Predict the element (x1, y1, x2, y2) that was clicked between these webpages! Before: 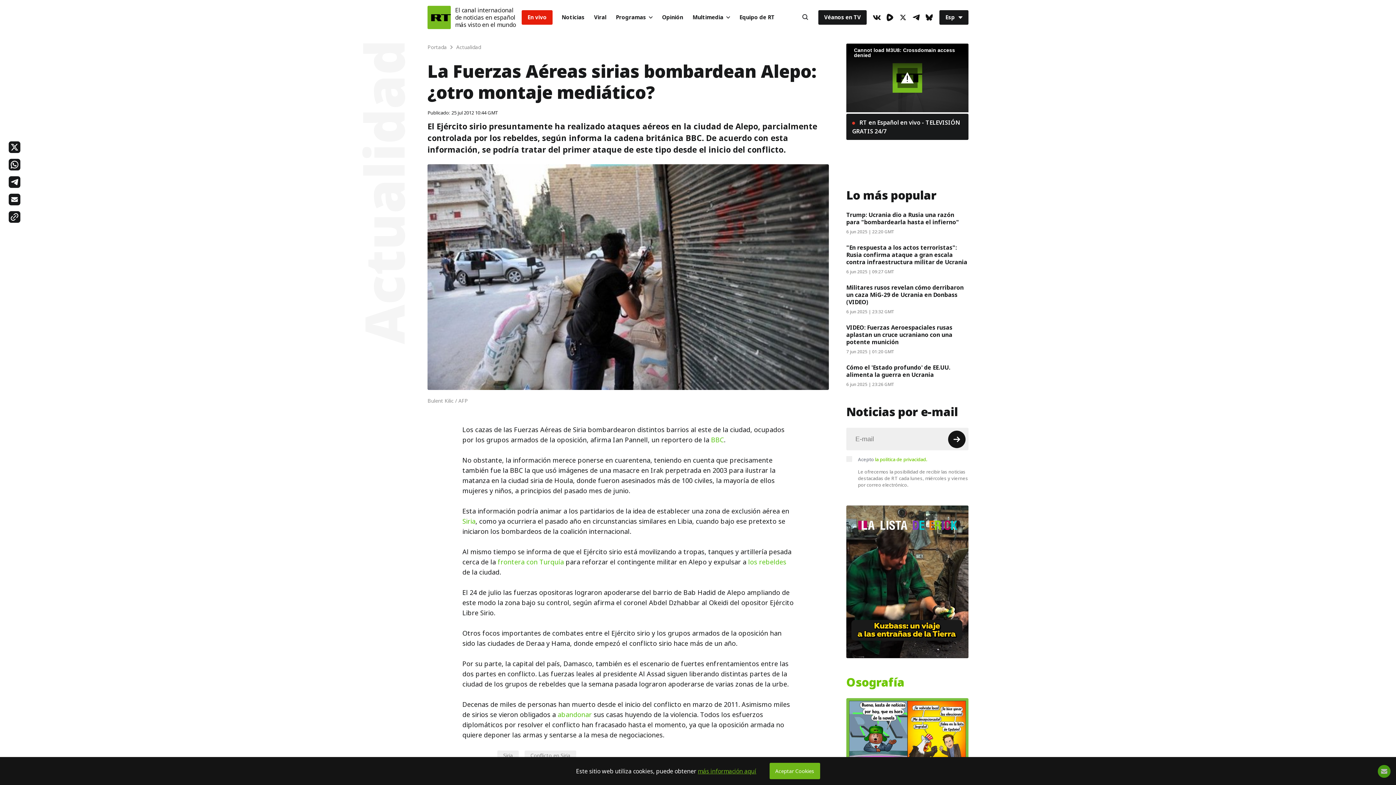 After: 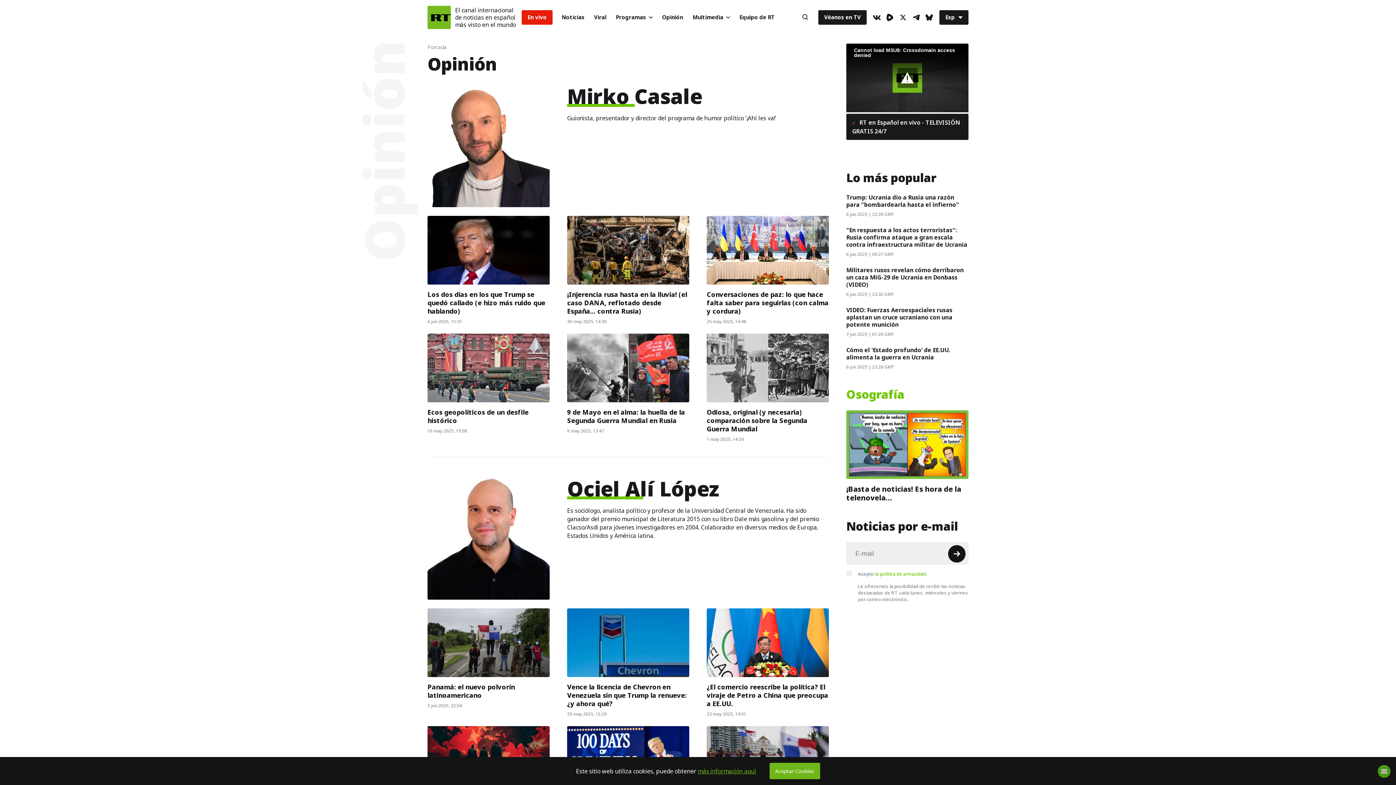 Action: label: Opinión bbox: (657, 10, 688, 24)